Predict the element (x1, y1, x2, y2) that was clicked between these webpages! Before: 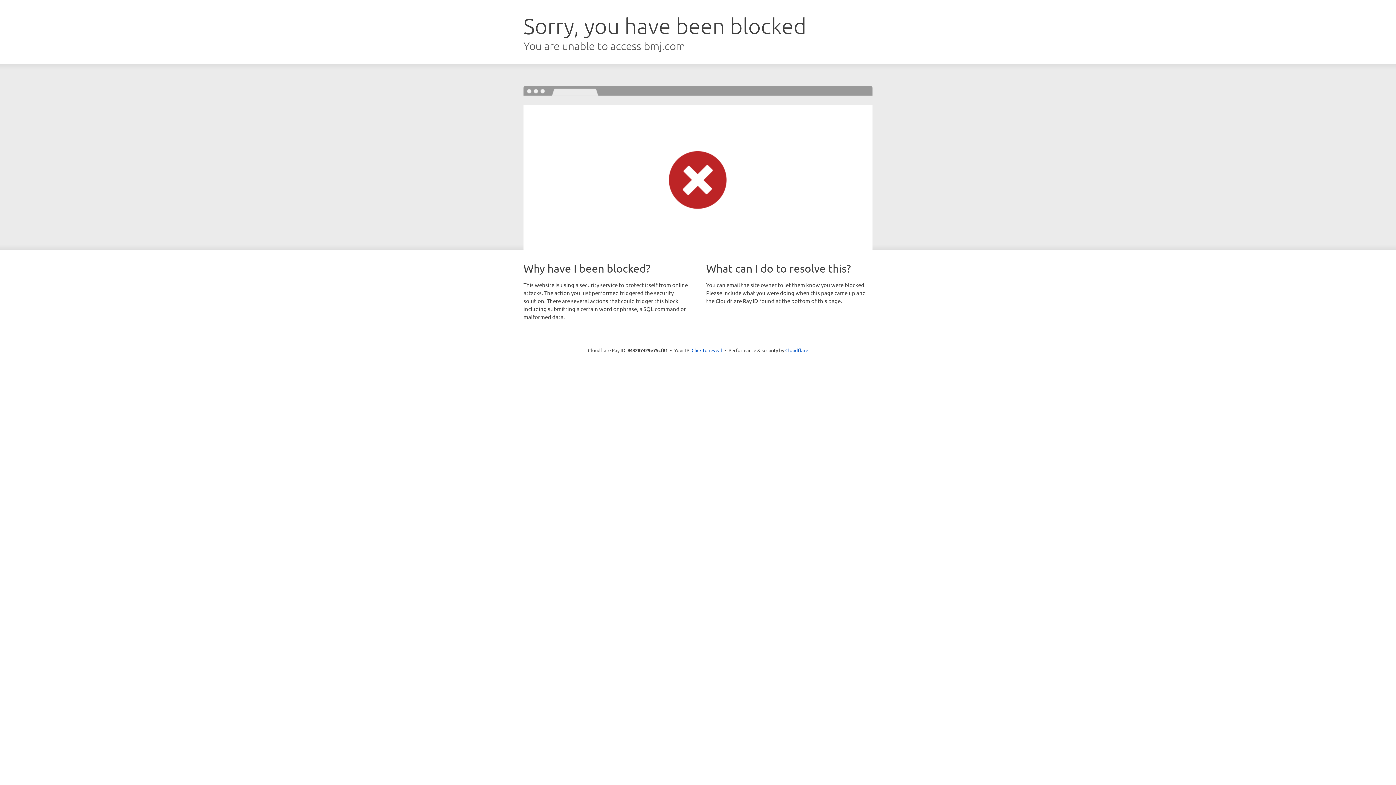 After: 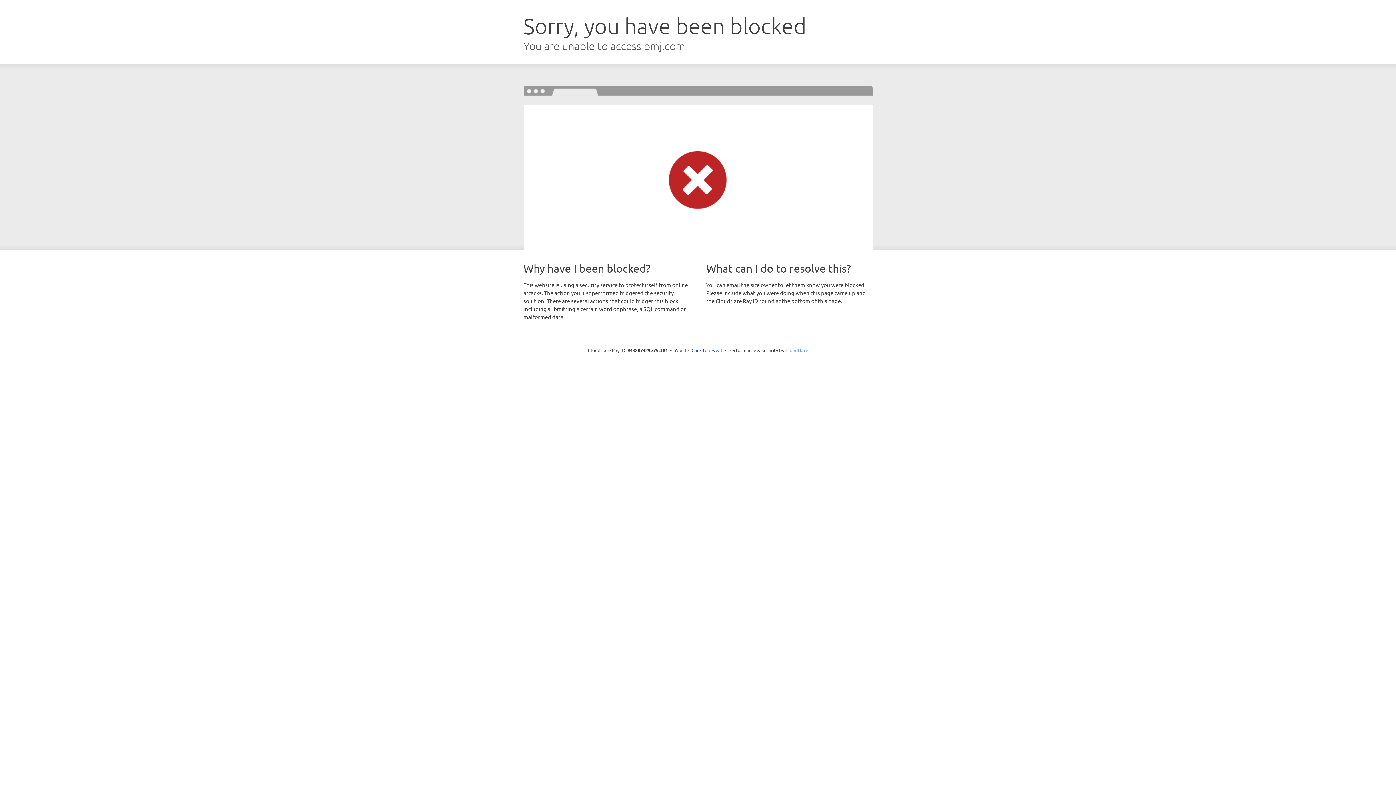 Action: bbox: (785, 347, 808, 353) label: Cloudflare